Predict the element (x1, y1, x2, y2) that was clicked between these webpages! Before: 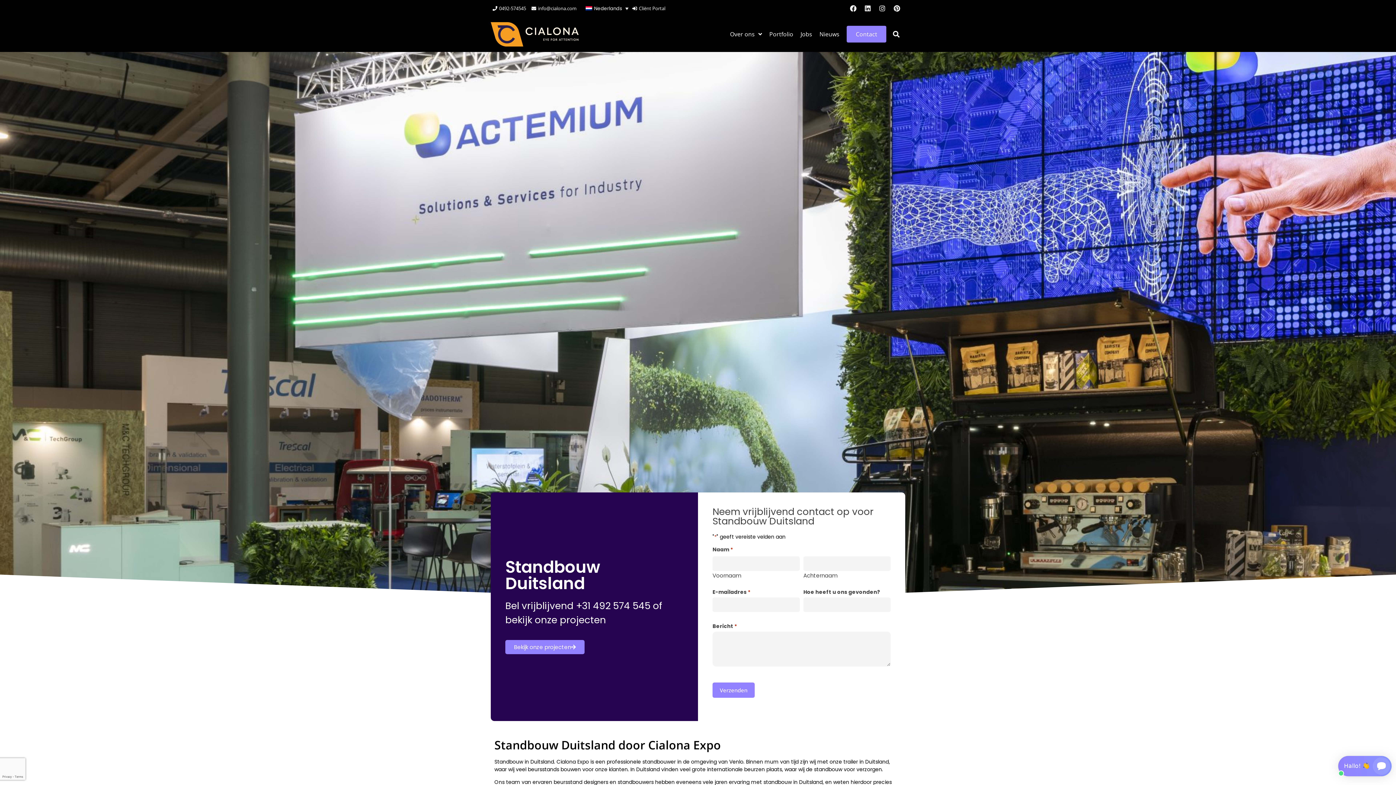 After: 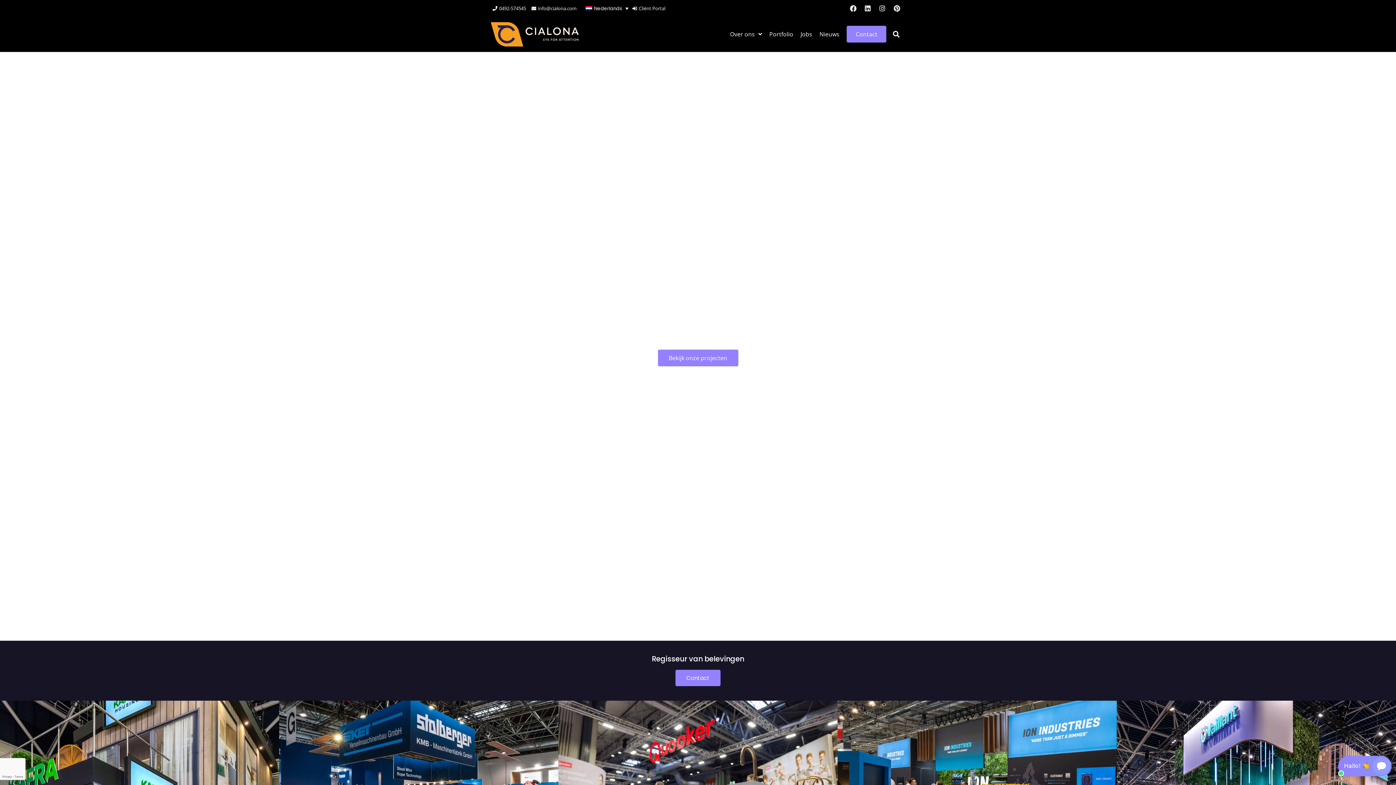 Action: bbox: (490, 22, 594, 46)